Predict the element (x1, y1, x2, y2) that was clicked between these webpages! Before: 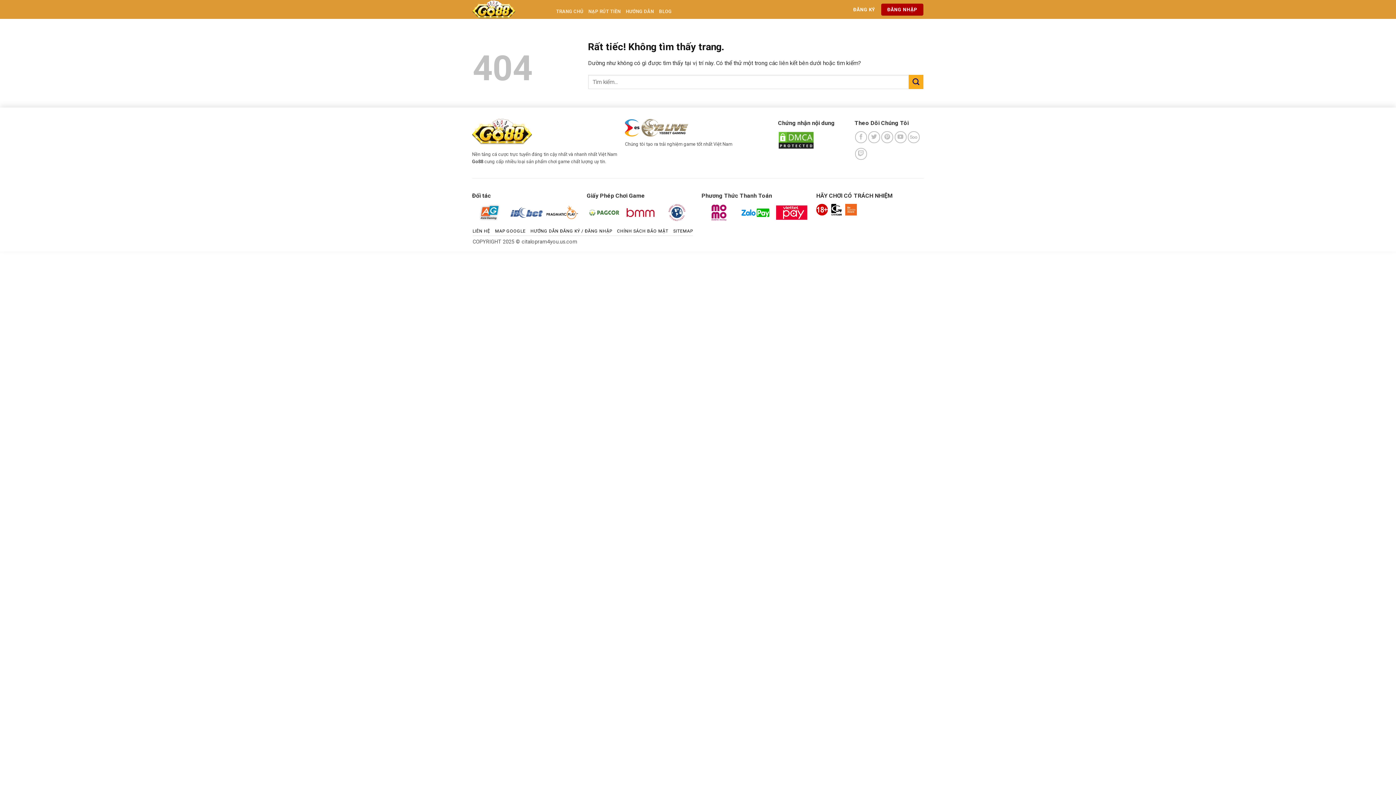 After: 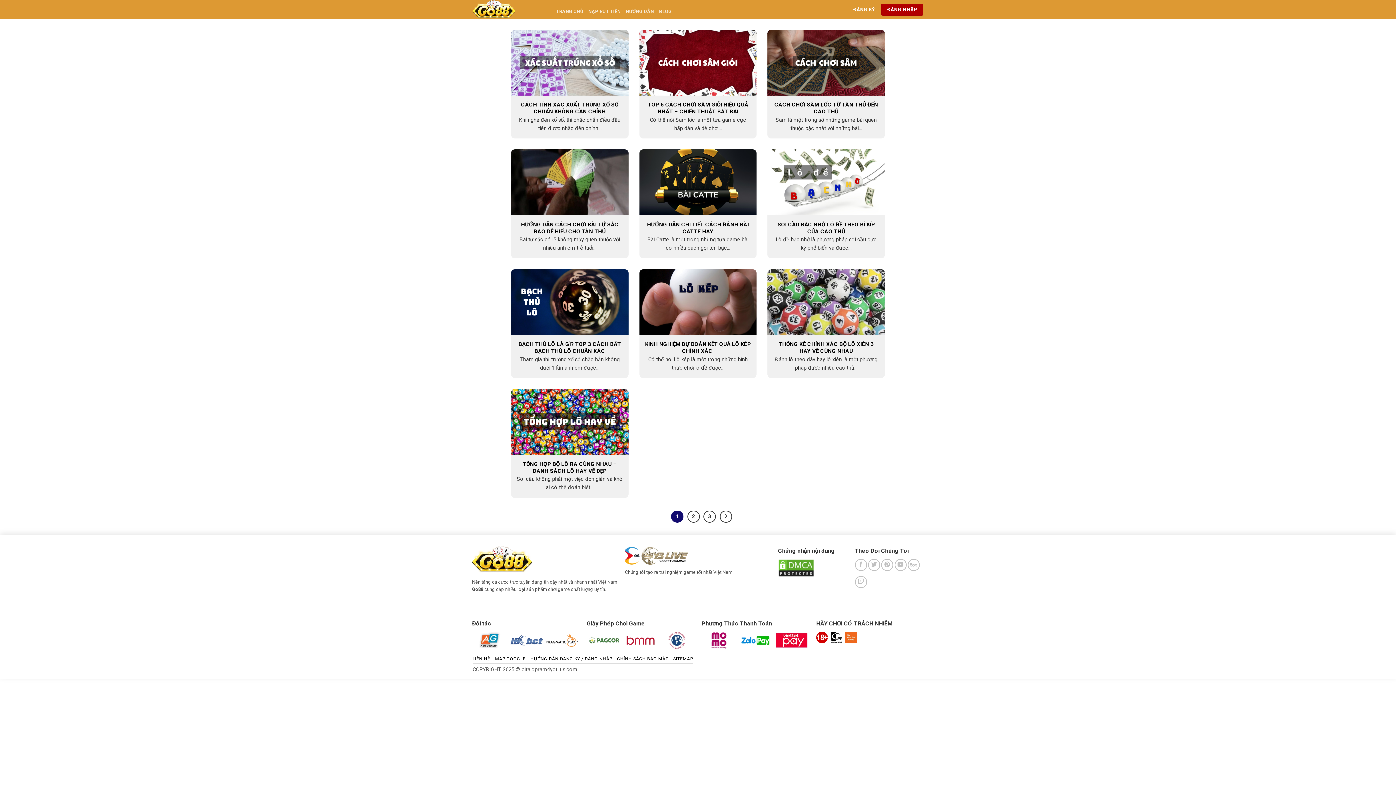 Action: bbox: (909, 75, 923, 89) label: Gửi